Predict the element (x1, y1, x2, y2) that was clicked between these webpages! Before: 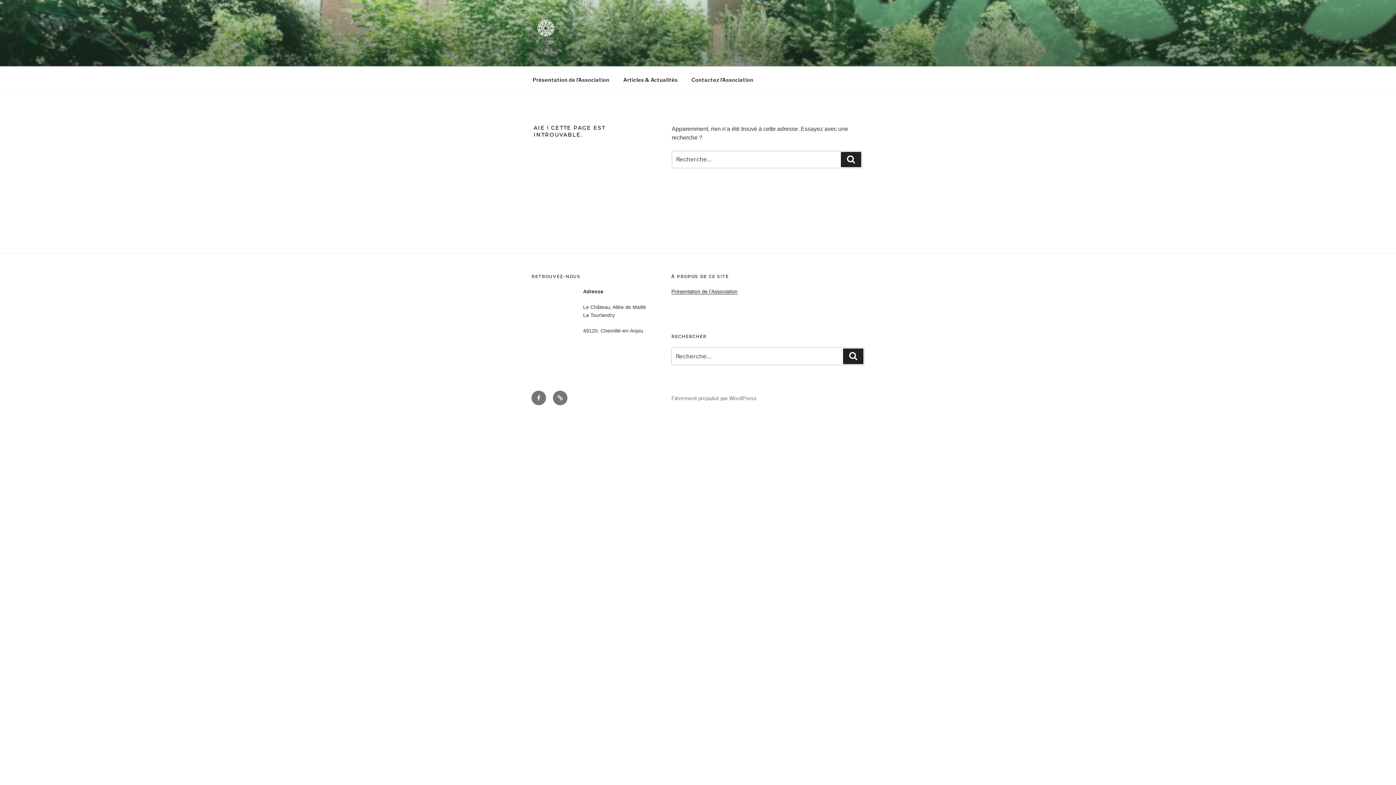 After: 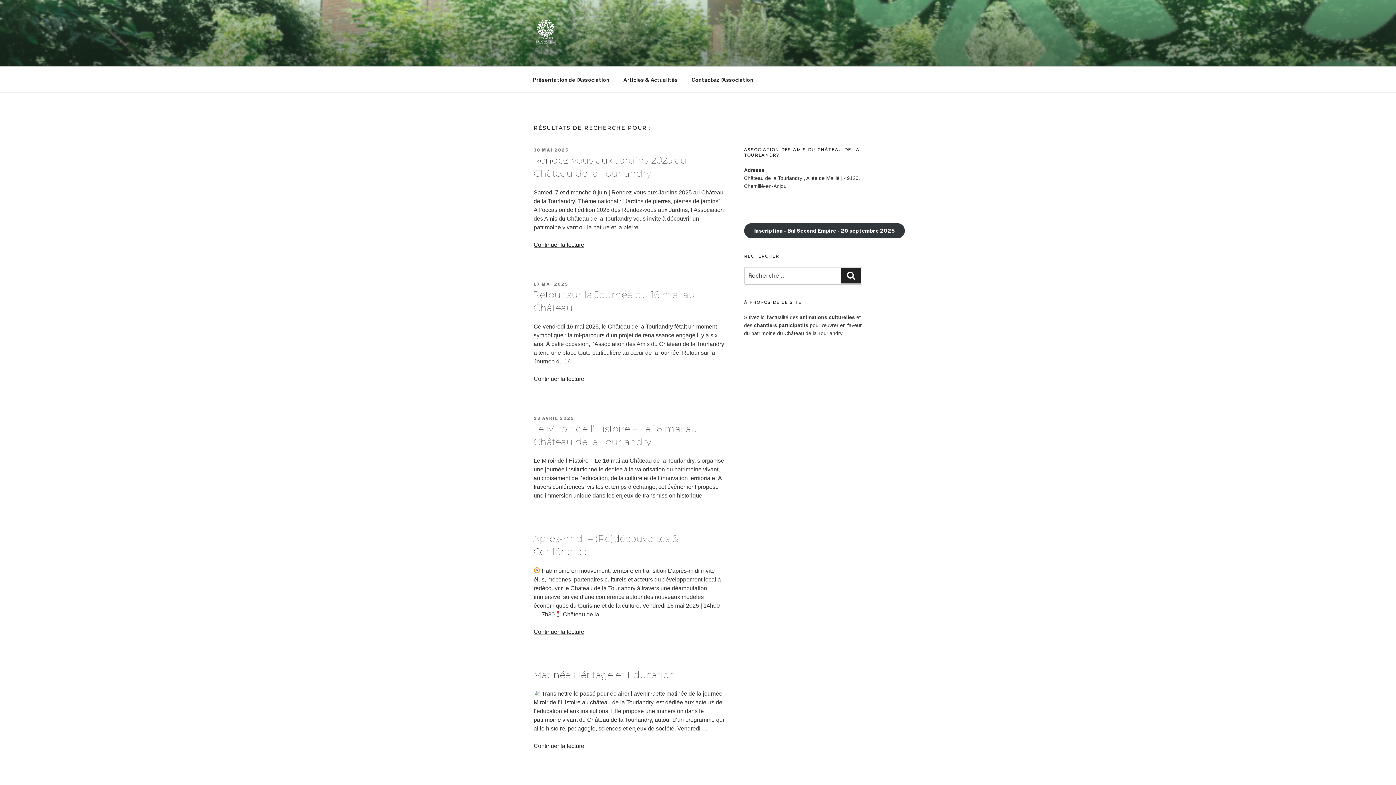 Action: label: Recherche bbox: (841, 152, 861, 167)